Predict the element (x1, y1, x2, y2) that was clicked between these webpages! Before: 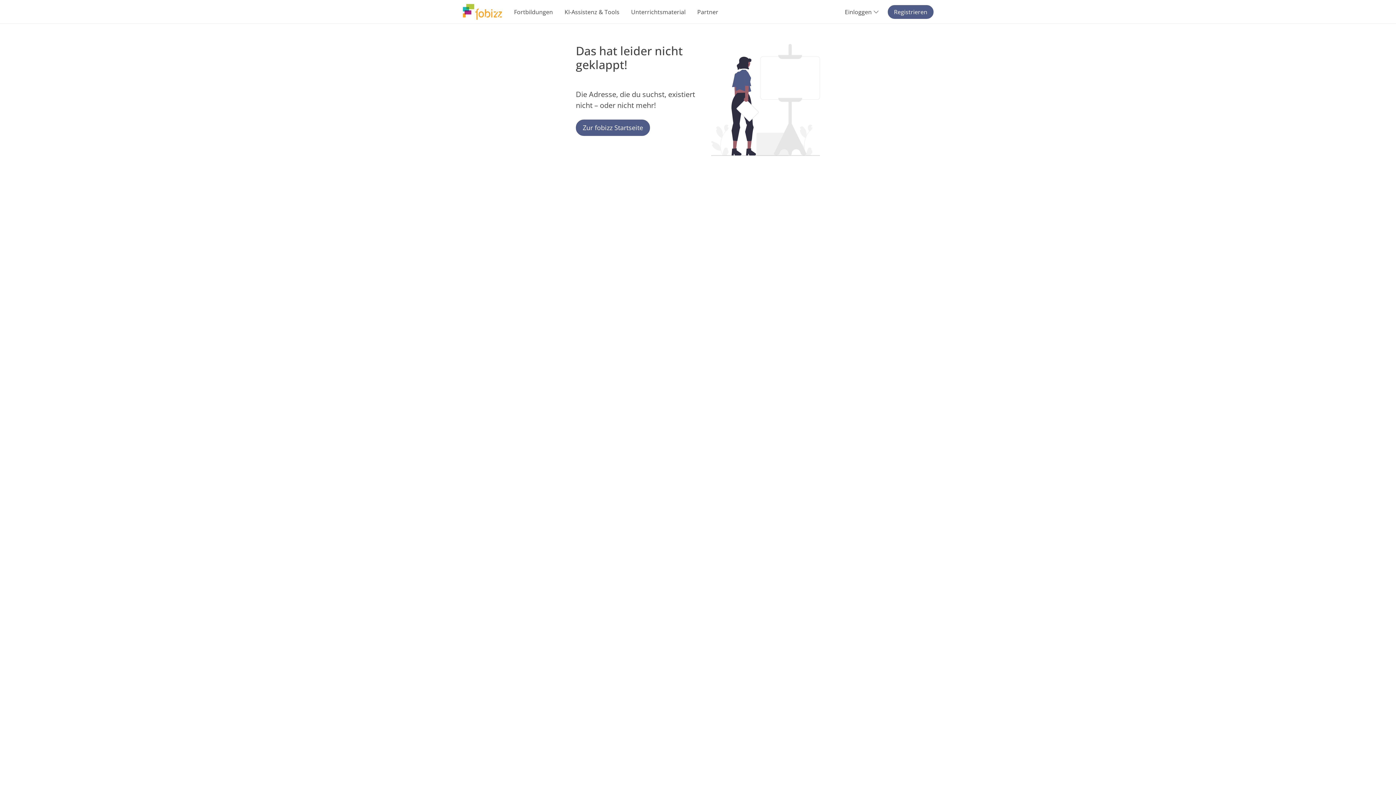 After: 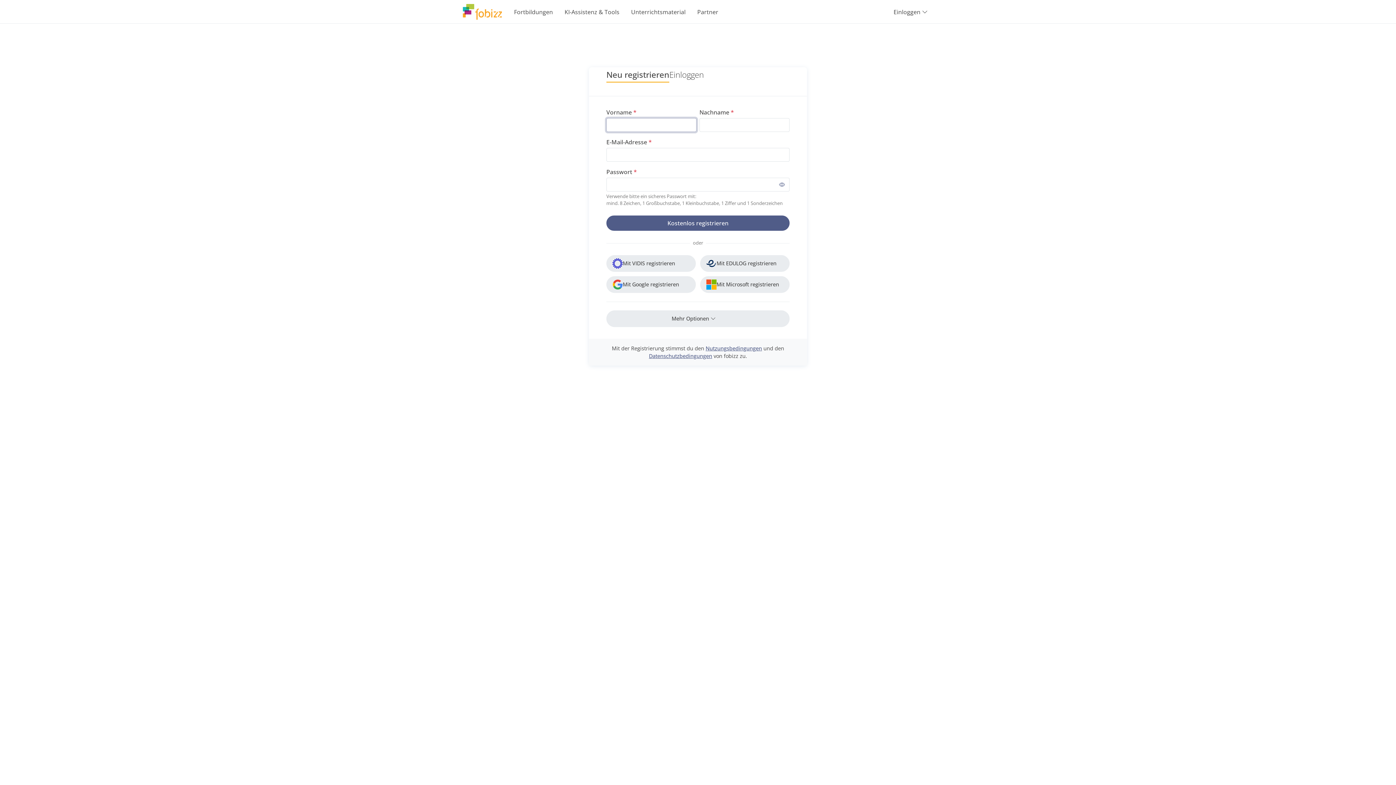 Action: label: Registrieren bbox: (888, 4, 933, 18)